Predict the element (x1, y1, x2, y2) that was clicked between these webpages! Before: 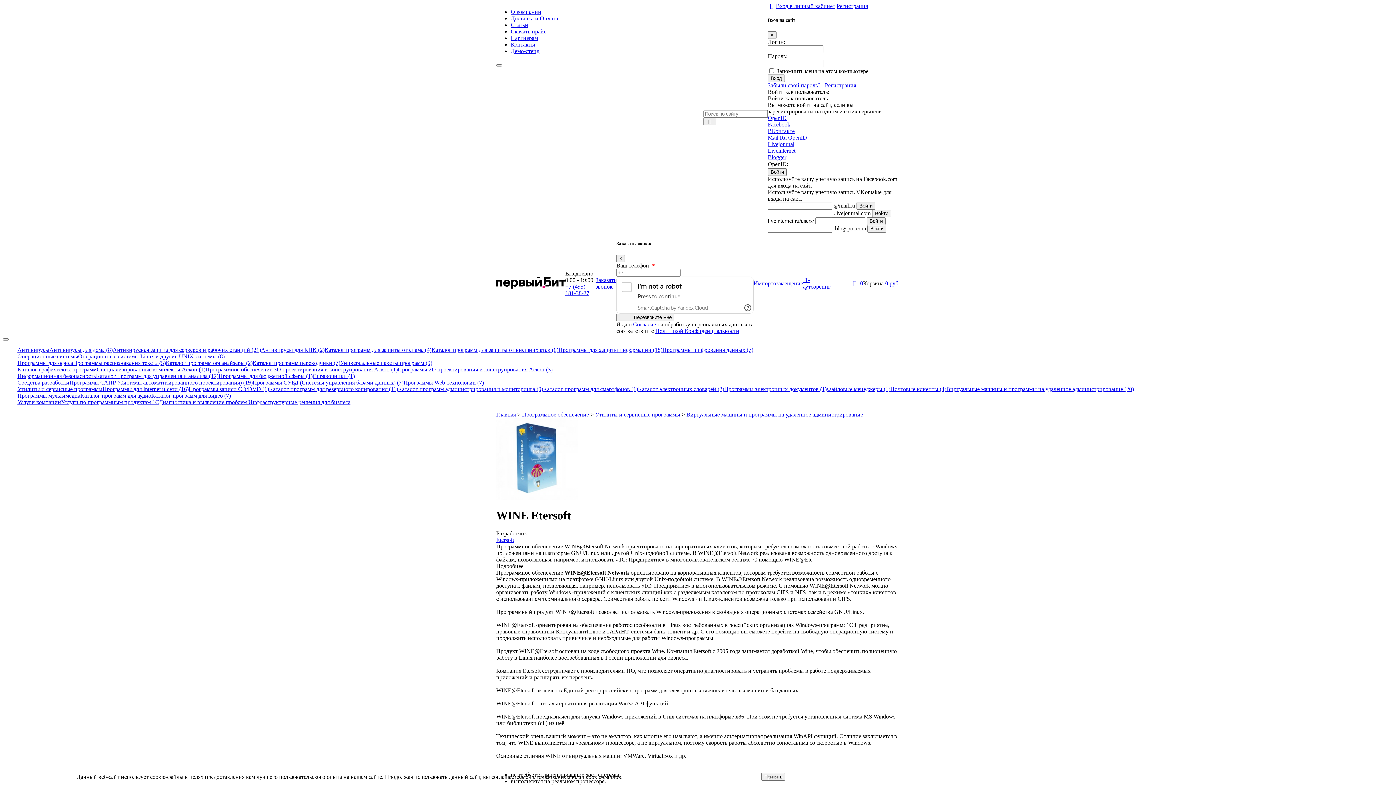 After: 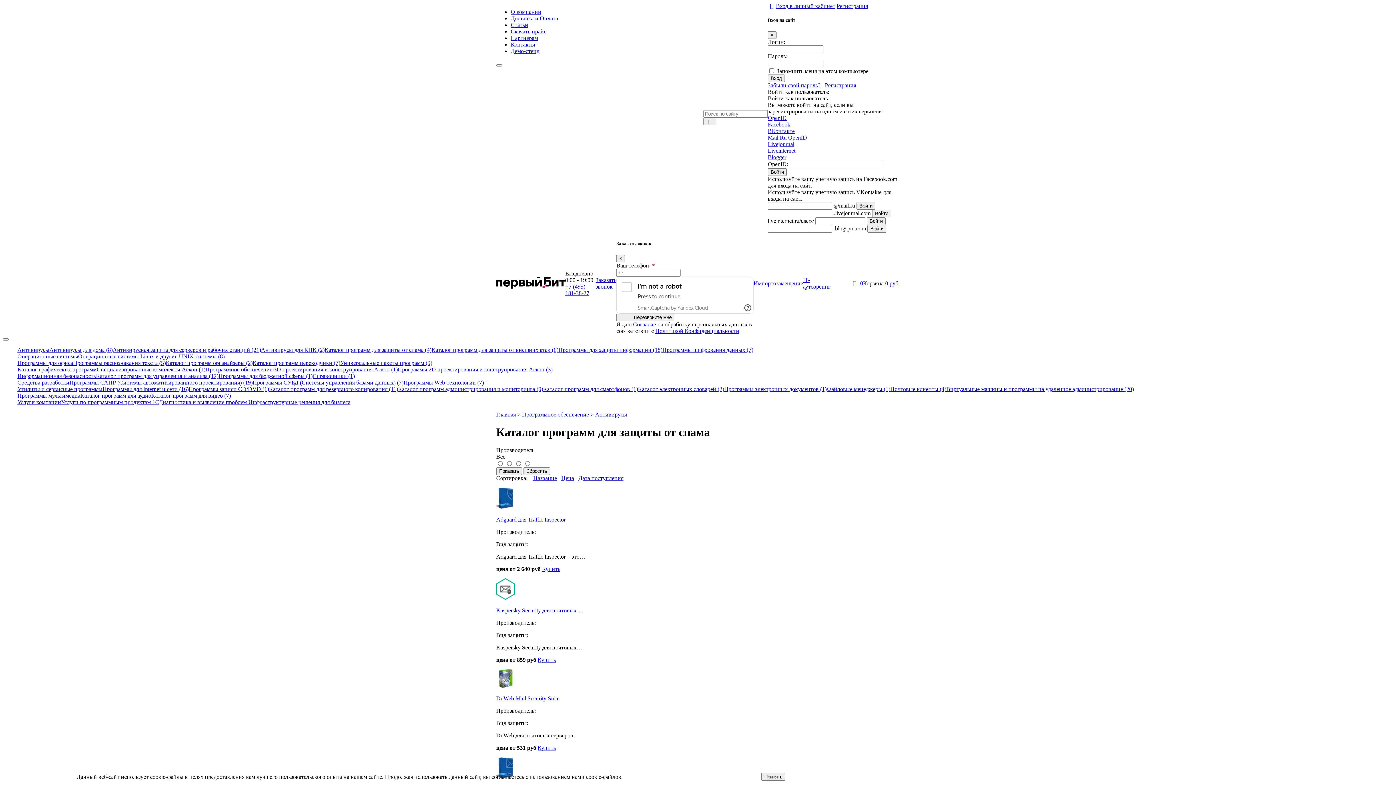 Action: bbox: (324, 346, 431, 352) label: Каталог программ для защиты от спама (4)